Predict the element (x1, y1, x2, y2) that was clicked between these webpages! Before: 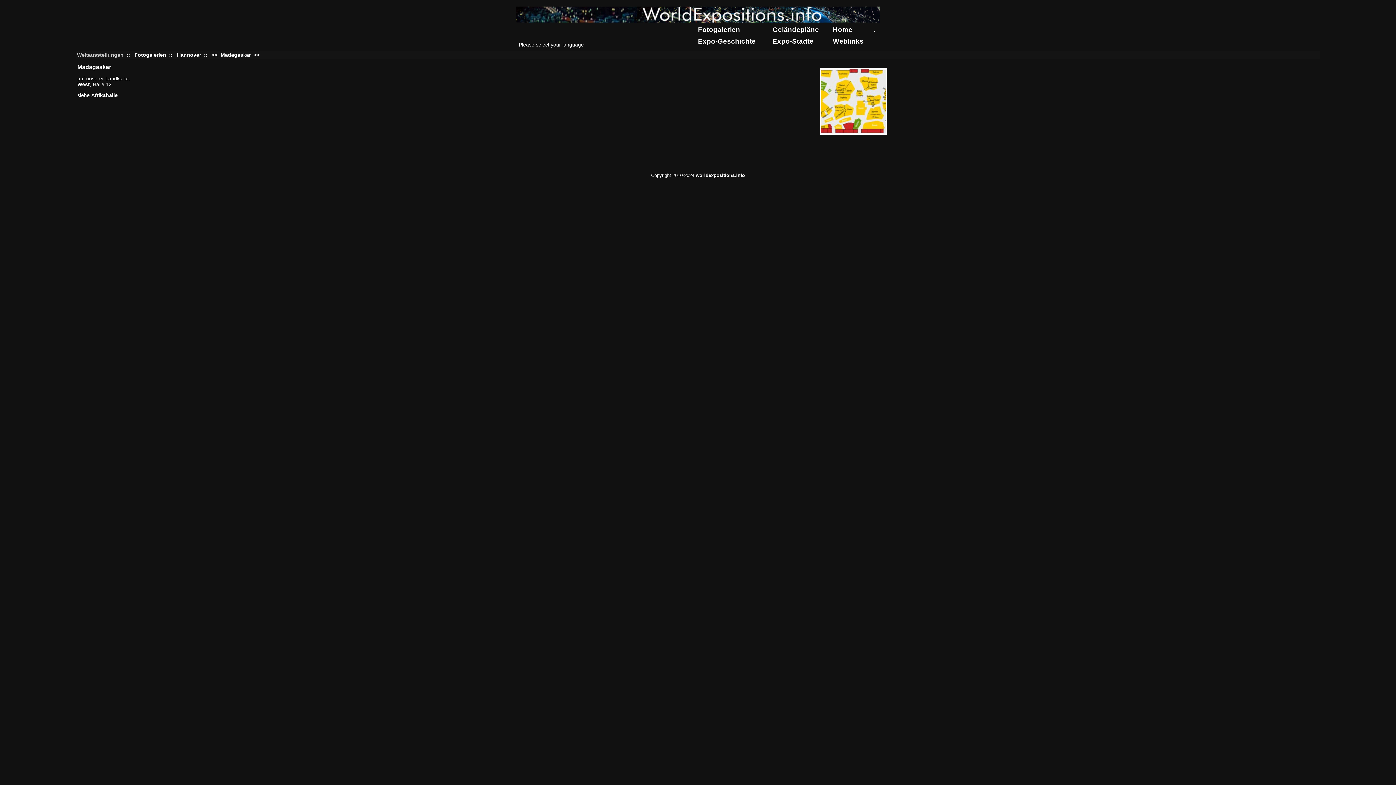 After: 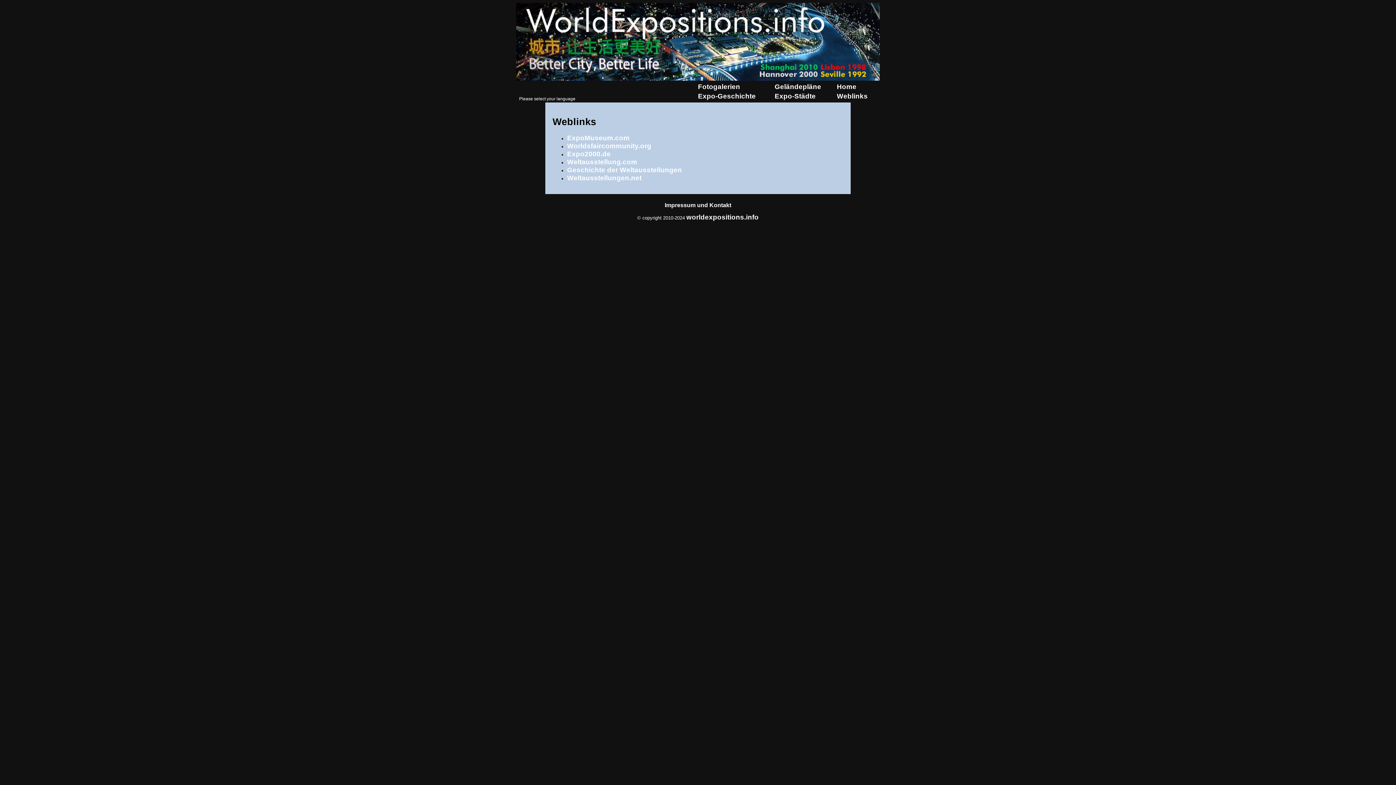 Action: label: Weblinks bbox: (833, 37, 864, 45)